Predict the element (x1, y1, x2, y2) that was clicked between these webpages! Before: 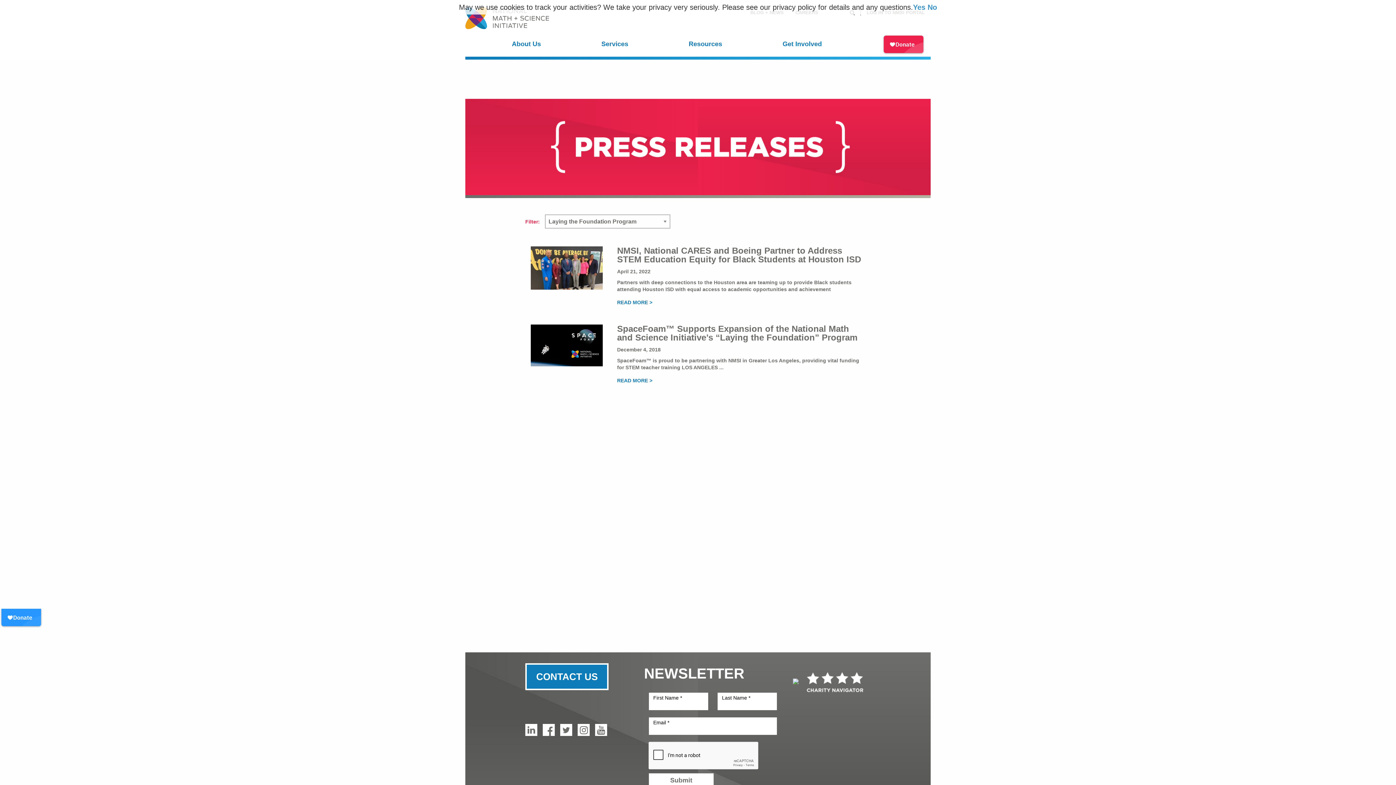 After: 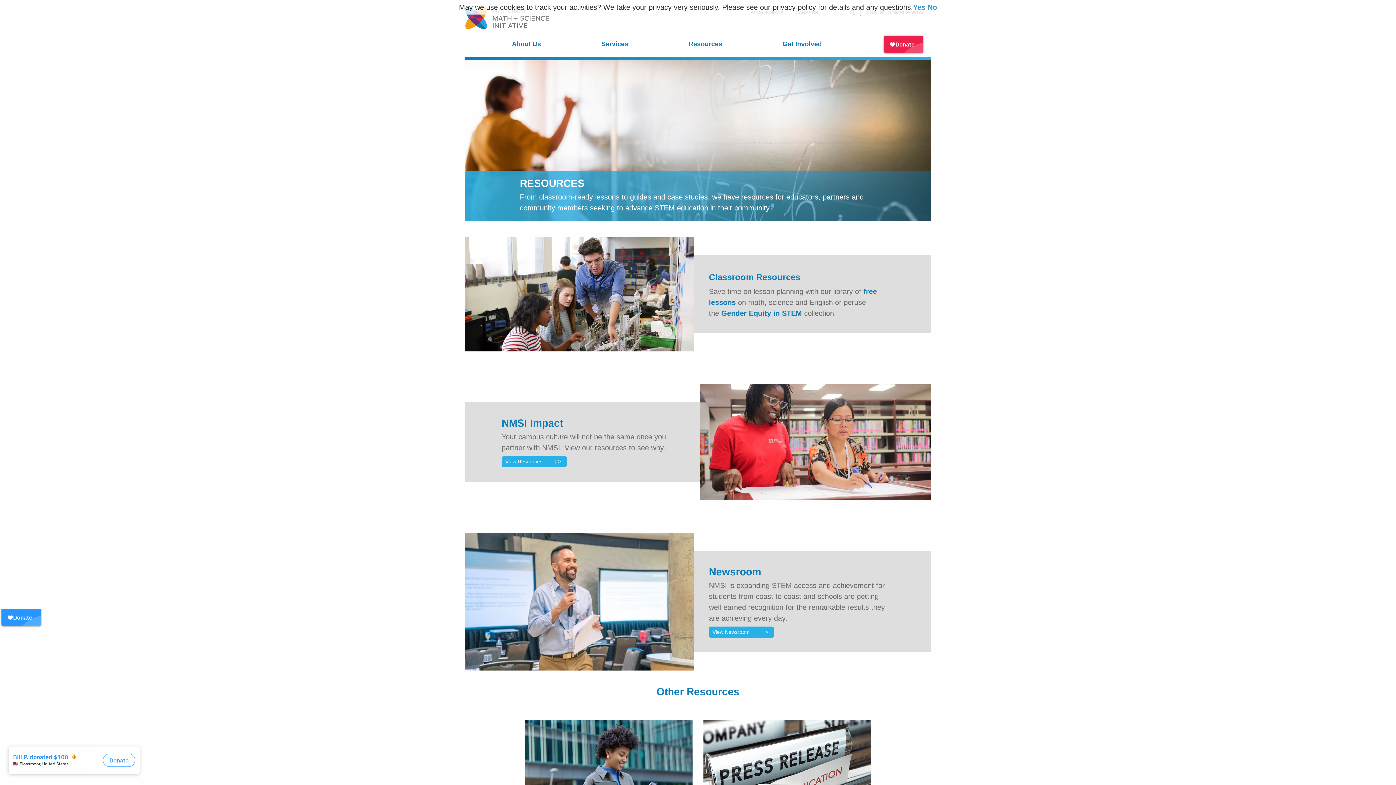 Action: label: Resources bbox: (688, 32, 722, 56)